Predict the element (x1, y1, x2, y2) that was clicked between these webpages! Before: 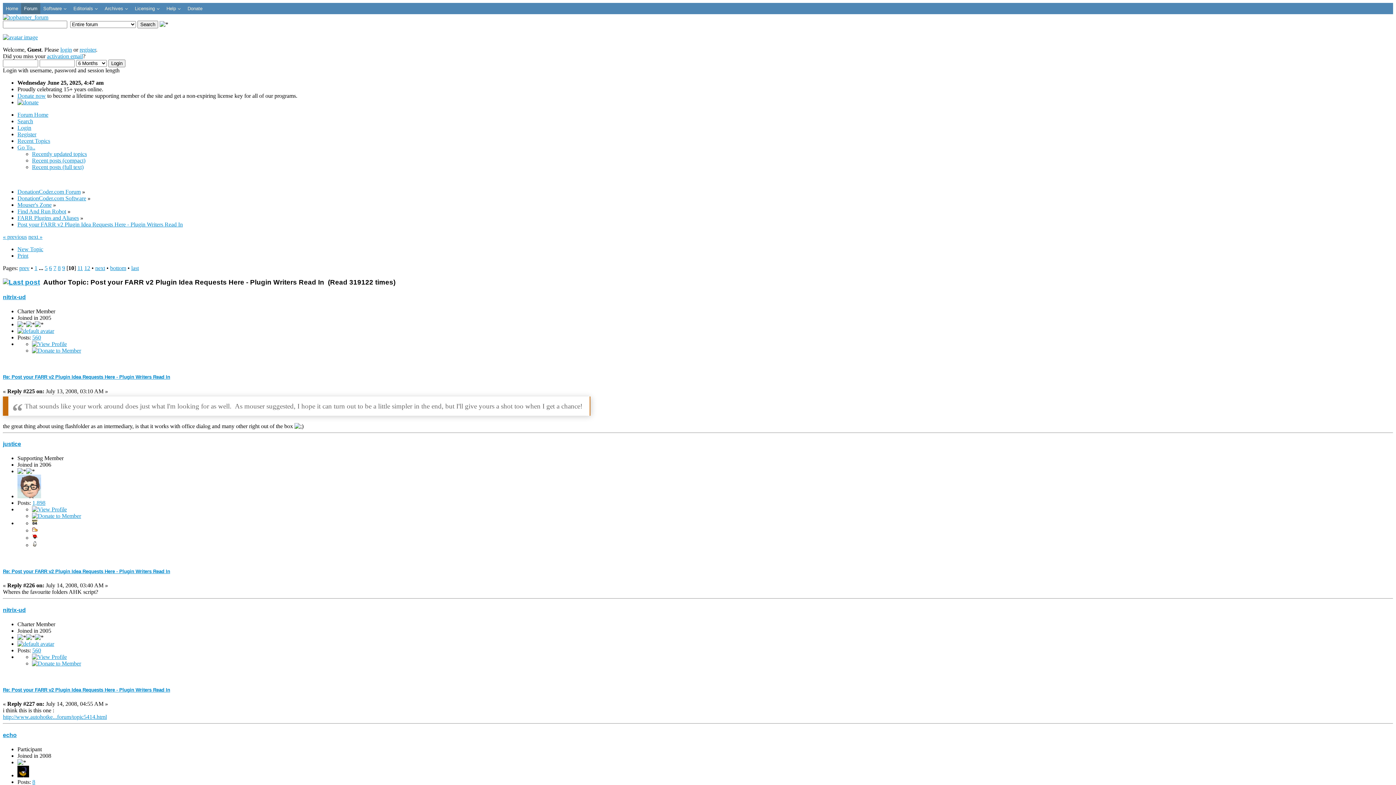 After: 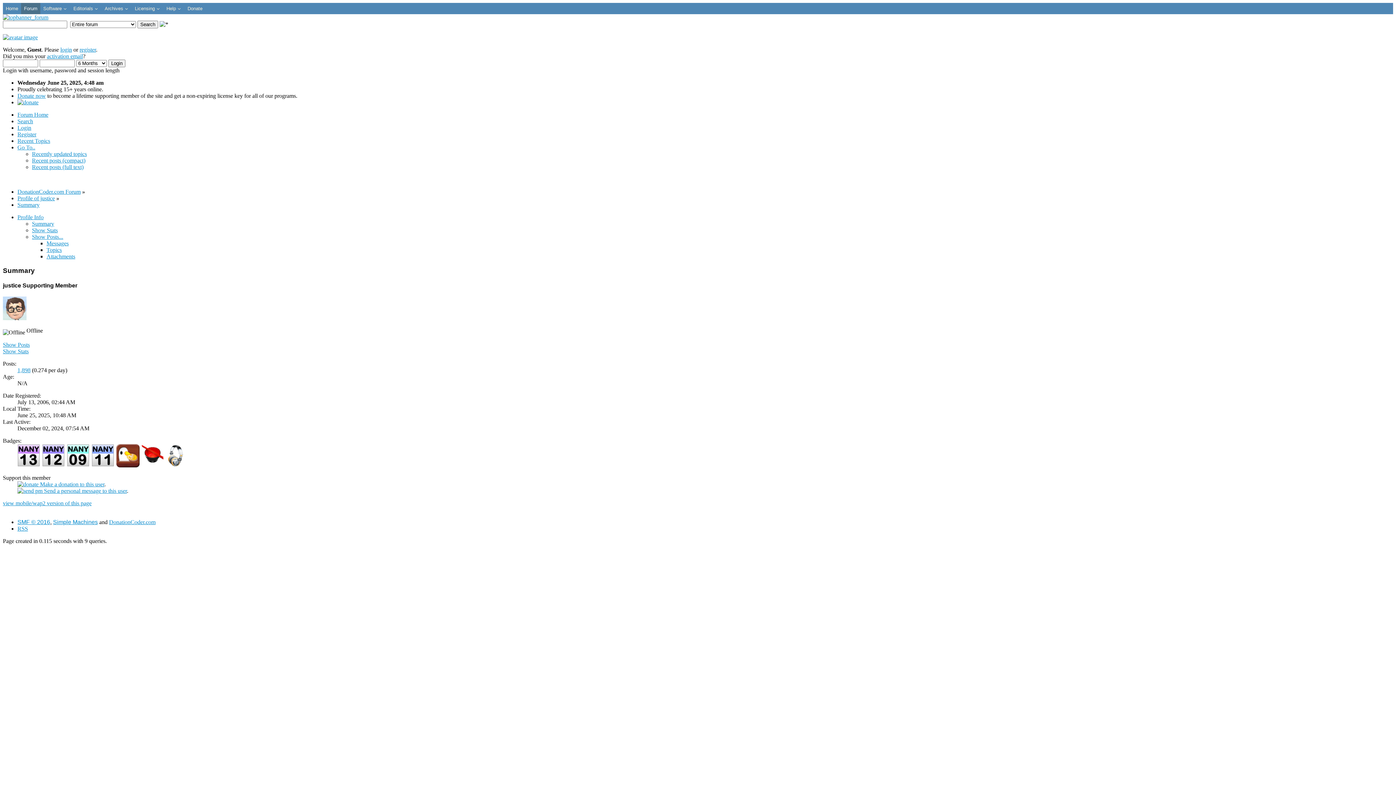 Action: bbox: (2, 441, 21, 447) label: justice